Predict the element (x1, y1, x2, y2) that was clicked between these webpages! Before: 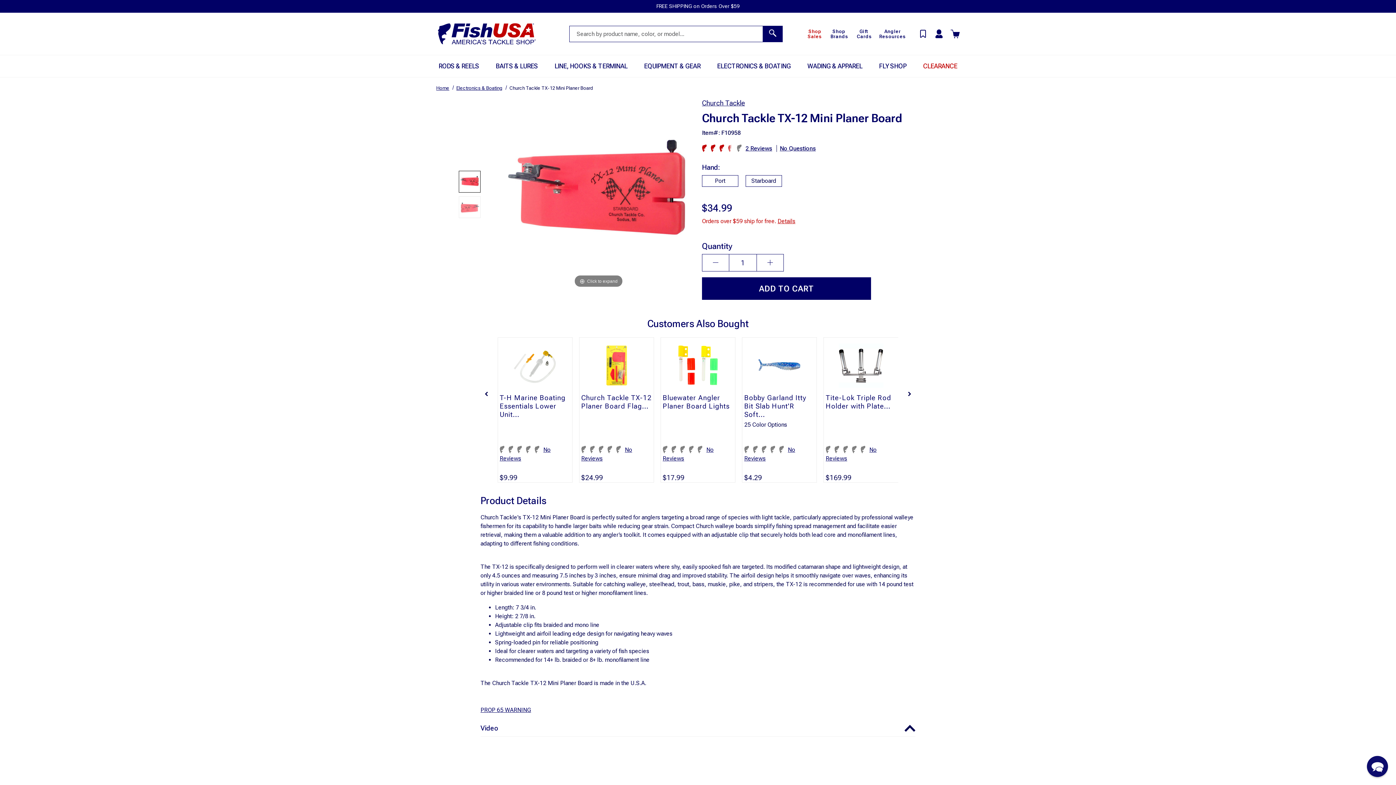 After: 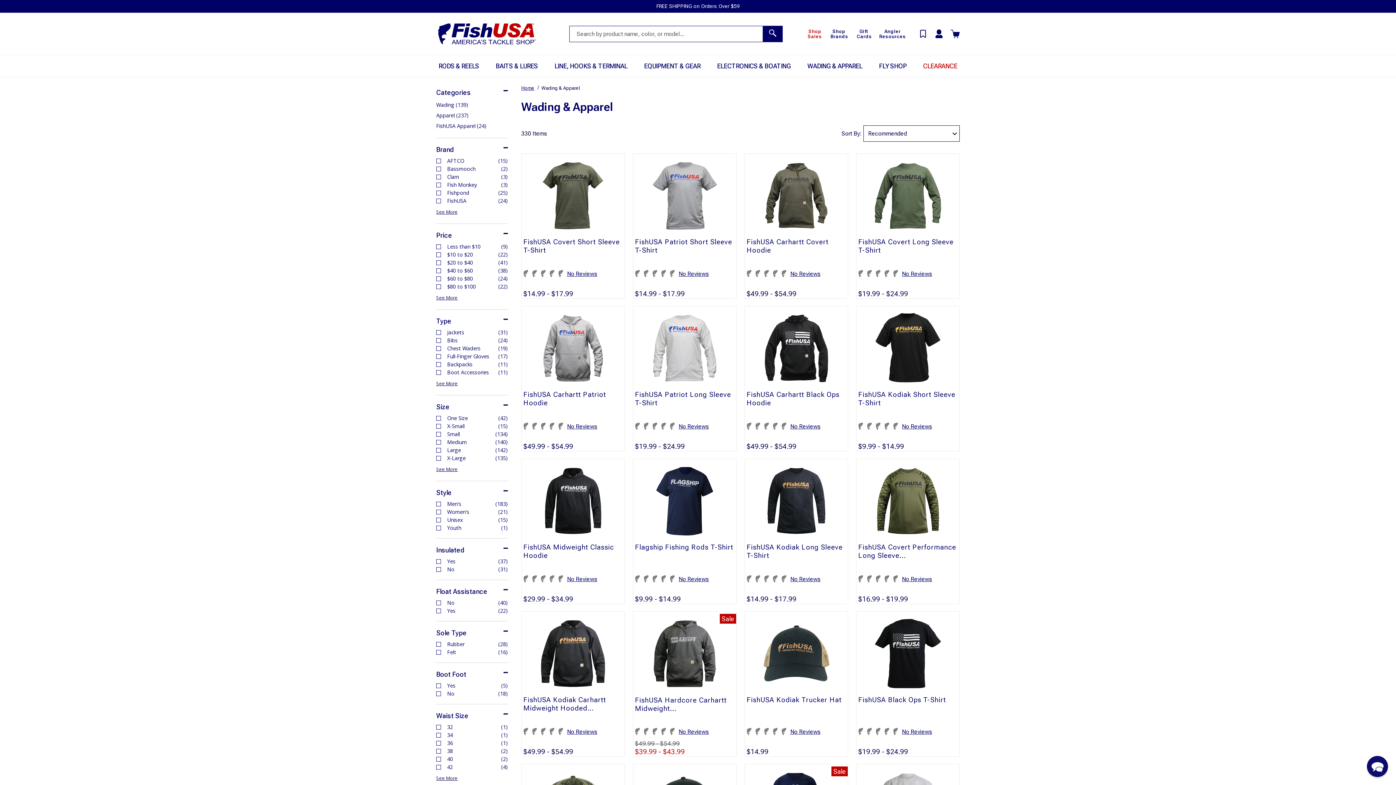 Action: bbox: (805, 55, 864, 77) label: Wading & Apparel